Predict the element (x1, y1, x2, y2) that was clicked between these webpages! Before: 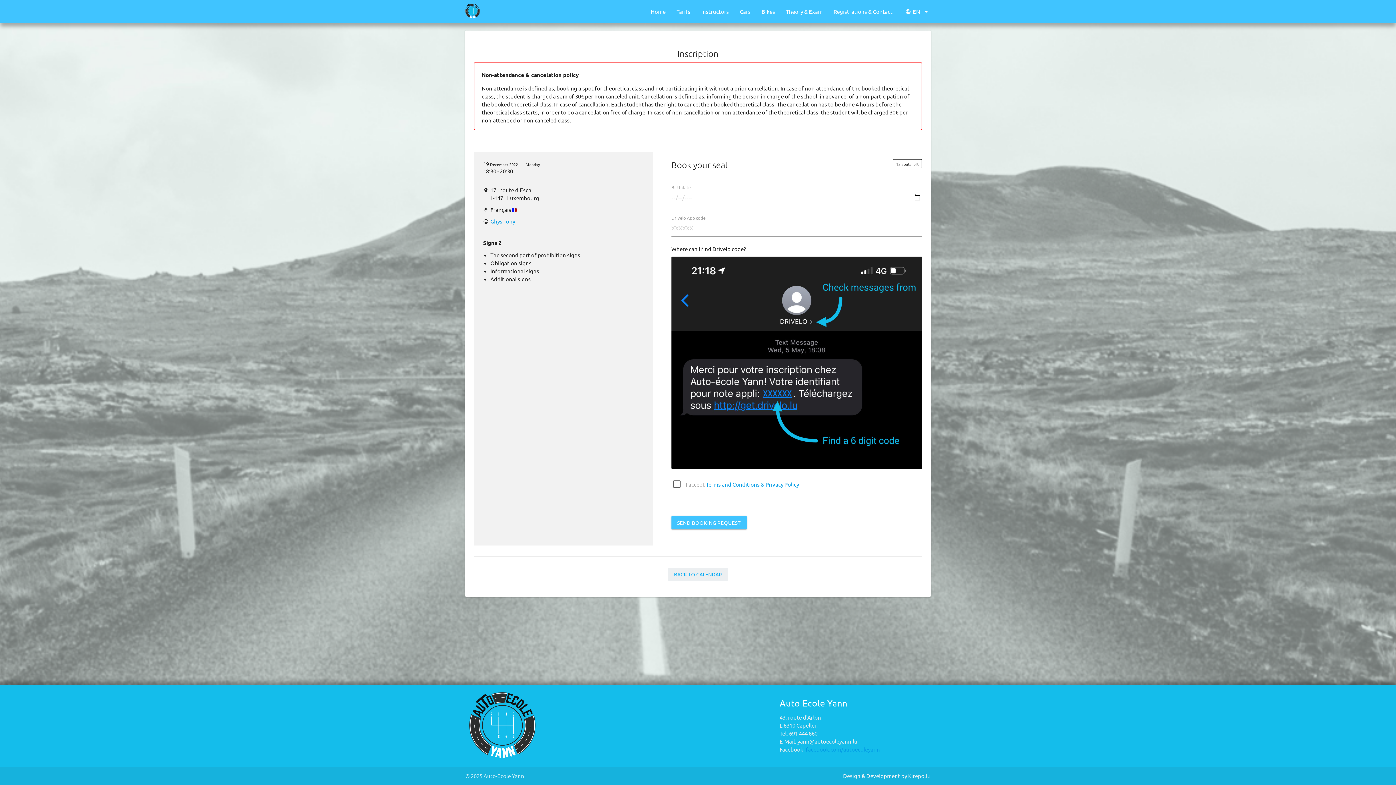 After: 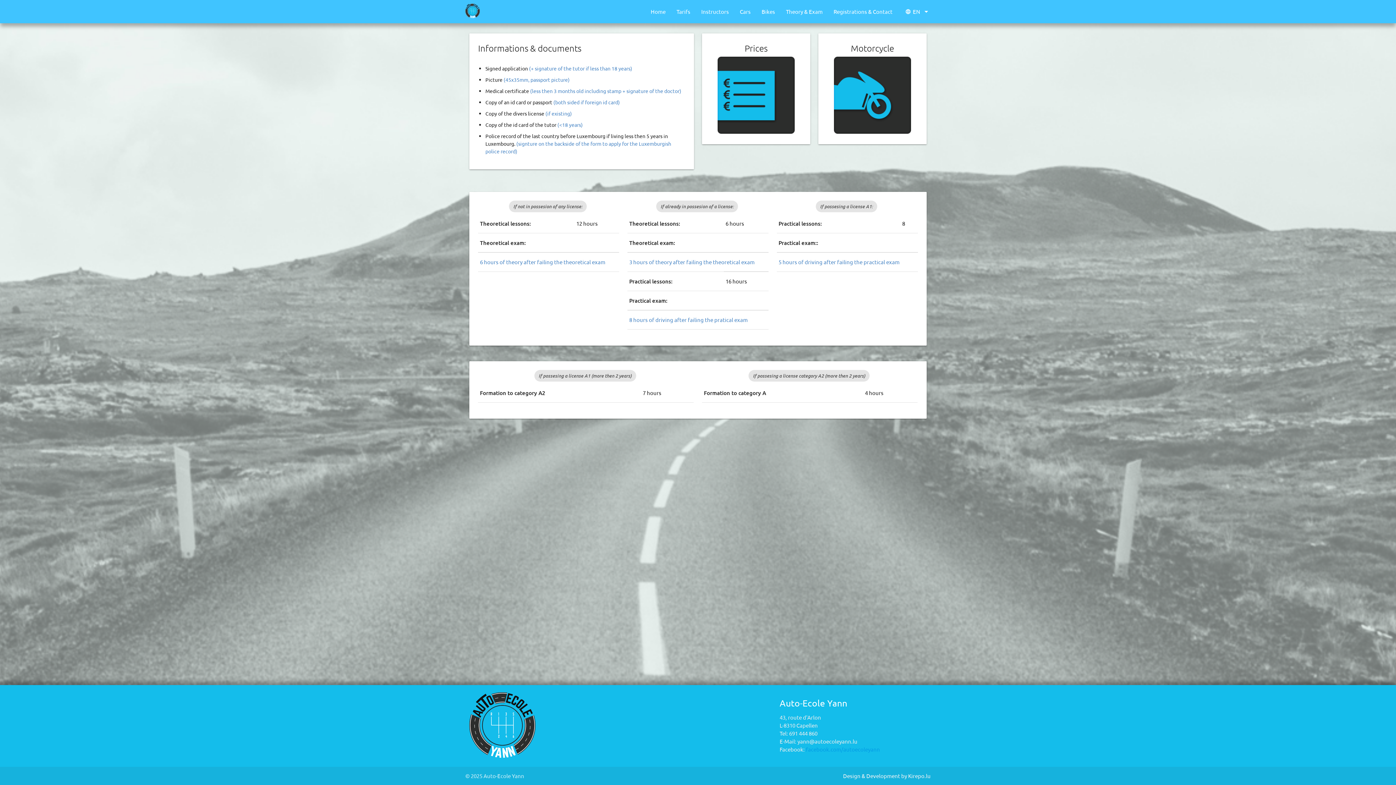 Action: label: Bikes bbox: (756, 0, 780, 23)